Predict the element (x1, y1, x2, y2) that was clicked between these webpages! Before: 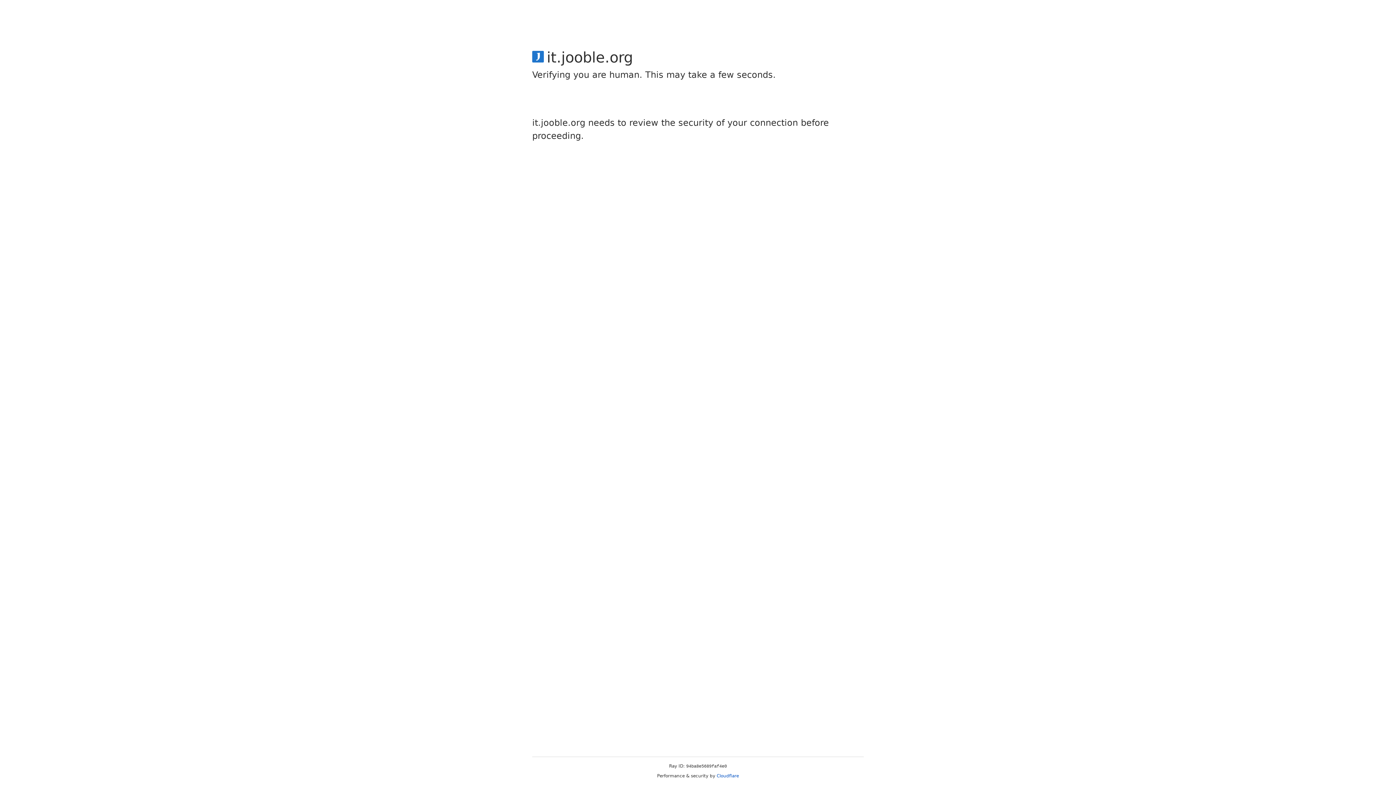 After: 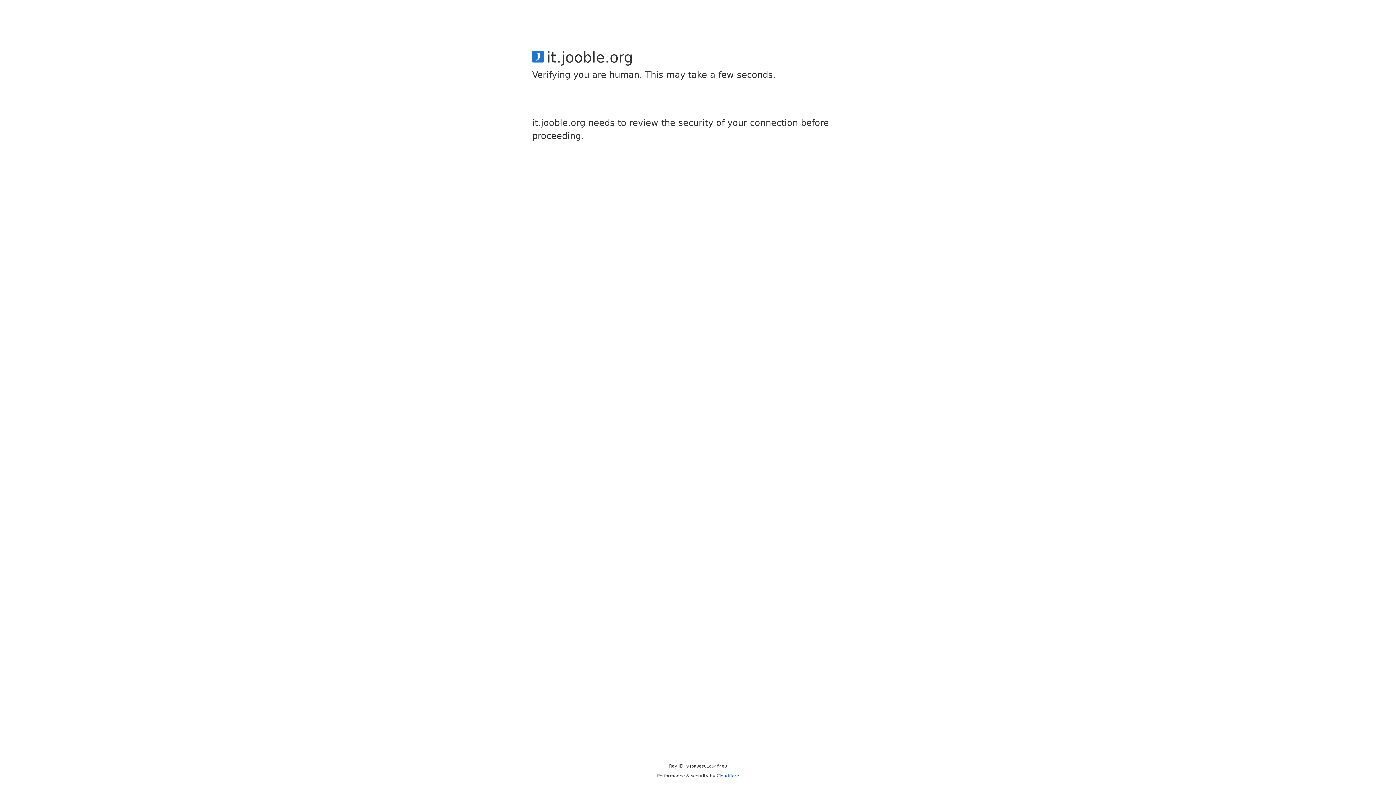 Action: bbox: (716, 773, 739, 778) label: Cloudflare